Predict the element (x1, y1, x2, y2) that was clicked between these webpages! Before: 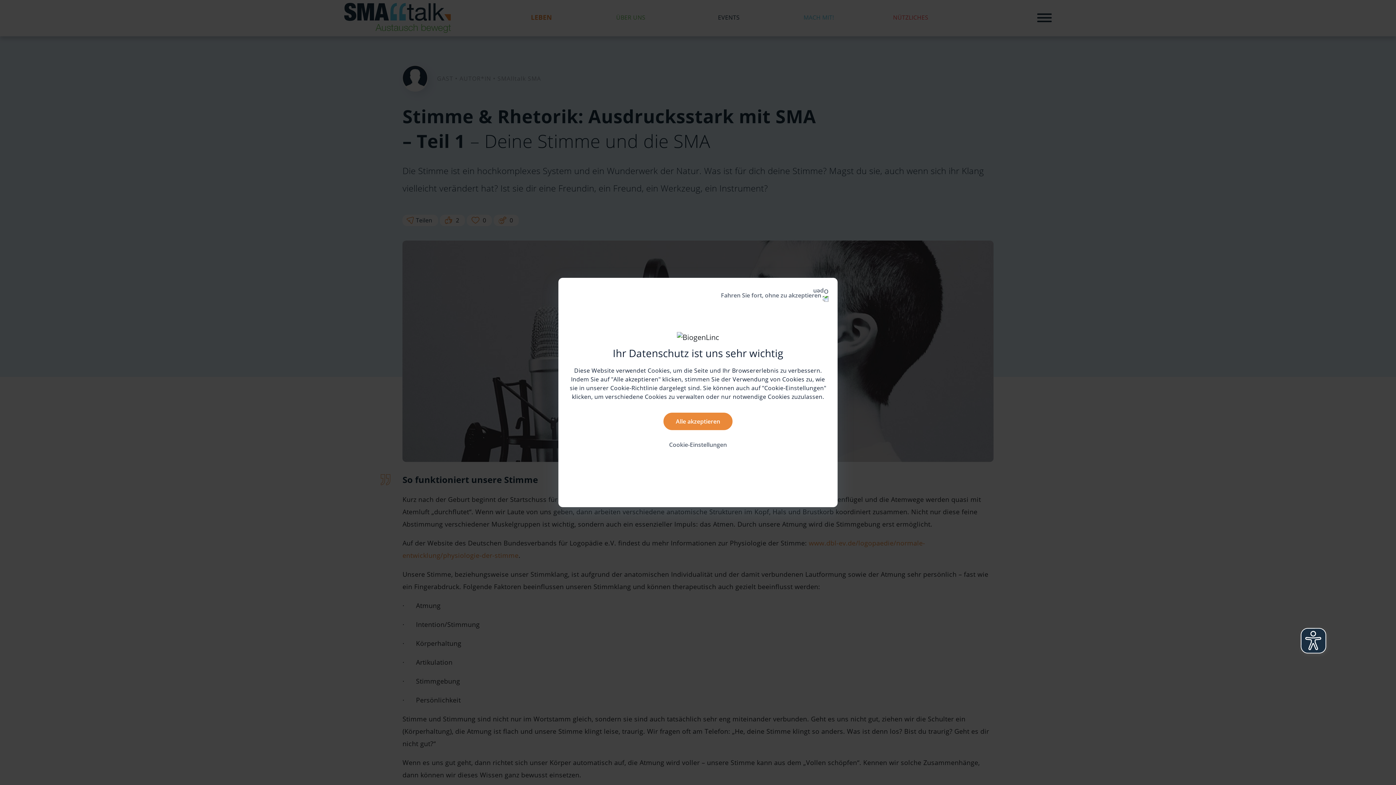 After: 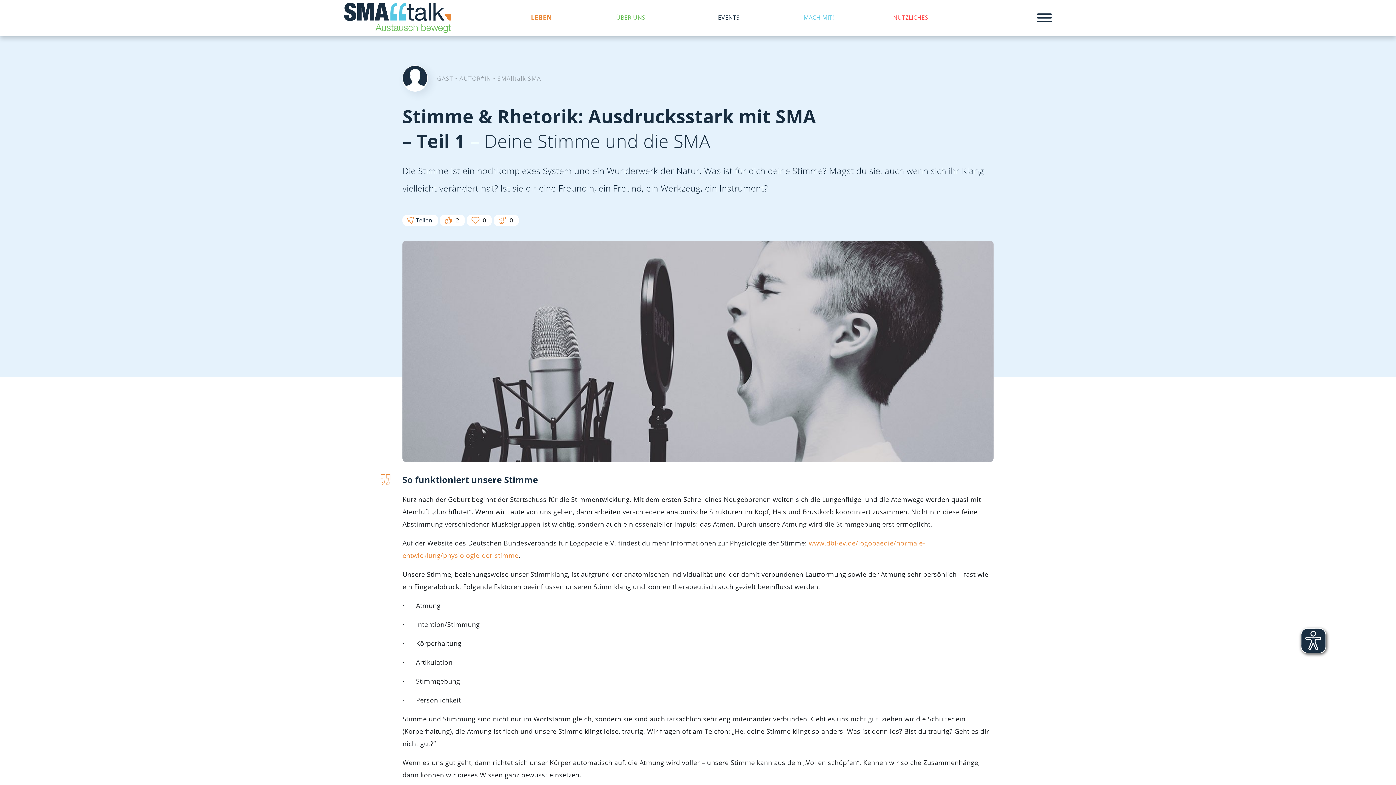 Action: bbox: (728, 285, 828, 294) label: Fahren Sie fort, ohne zu akzeptieren